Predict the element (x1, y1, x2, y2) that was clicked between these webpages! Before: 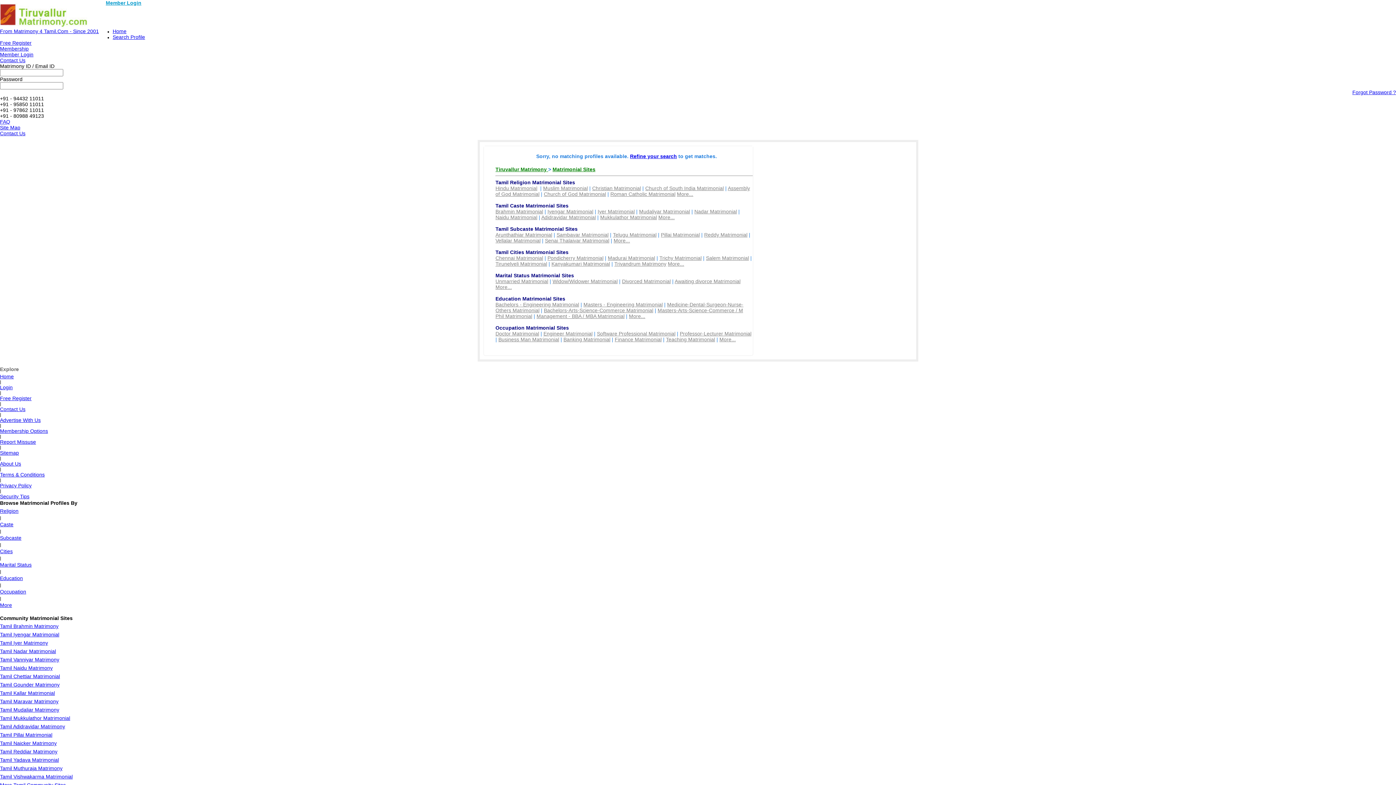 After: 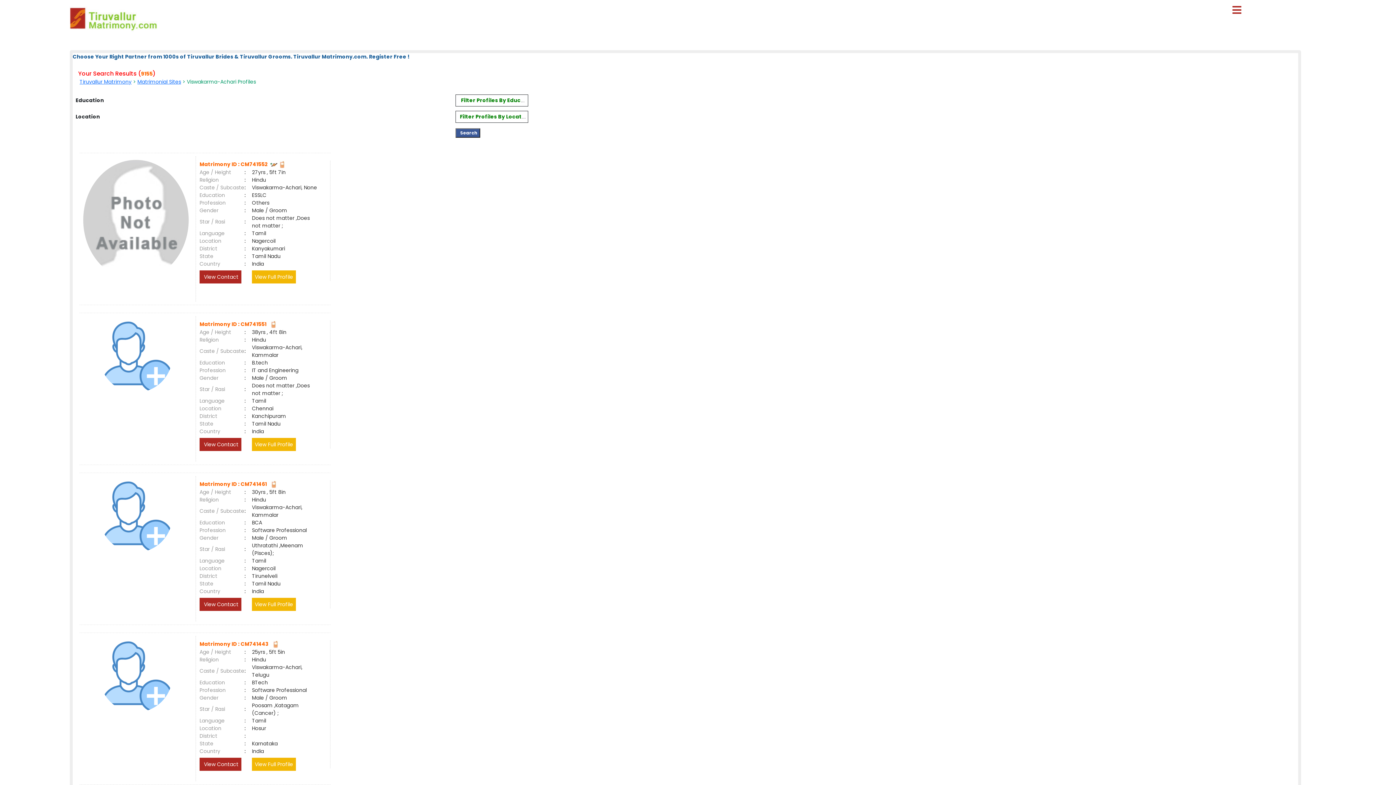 Action: label: Tamil Vishwakarma Matrimonial bbox: (0, 774, 72, 780)